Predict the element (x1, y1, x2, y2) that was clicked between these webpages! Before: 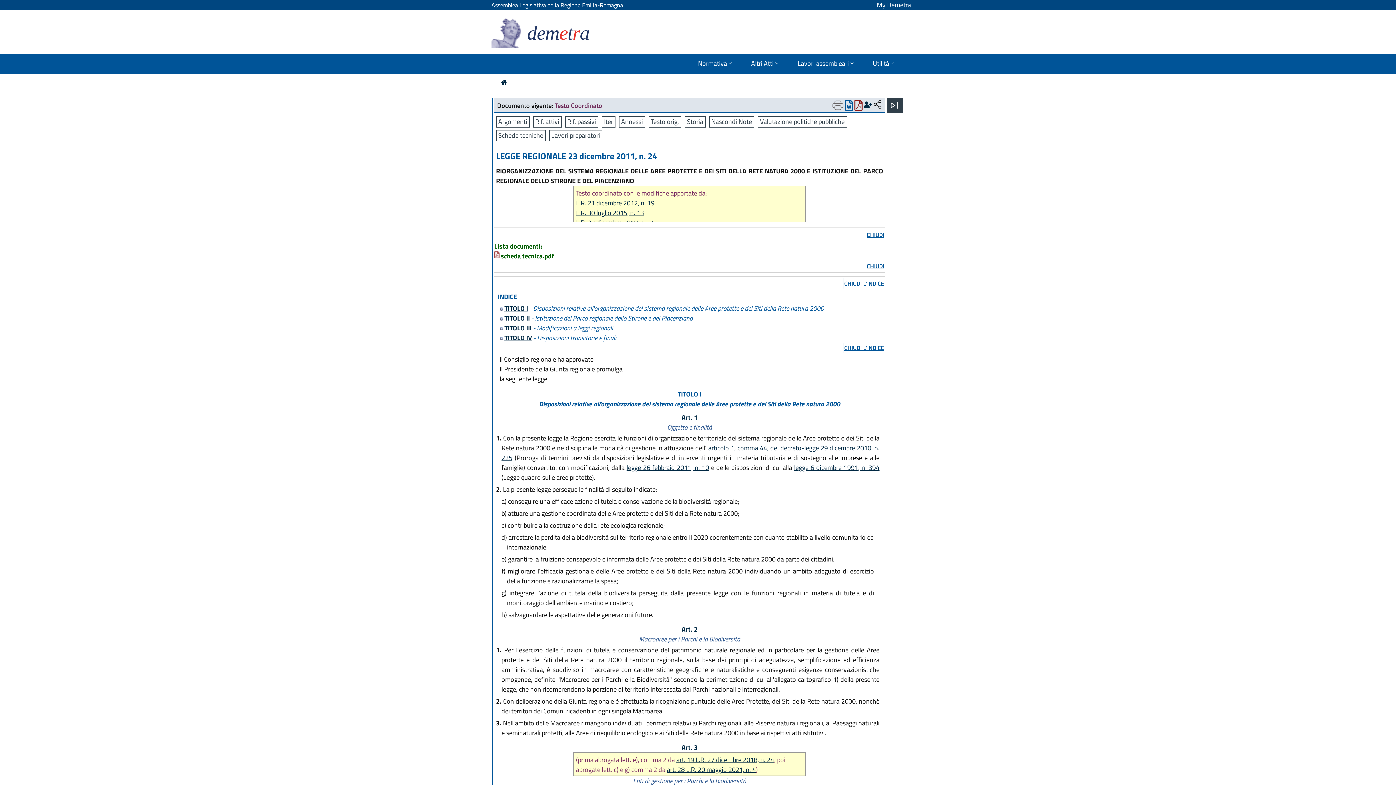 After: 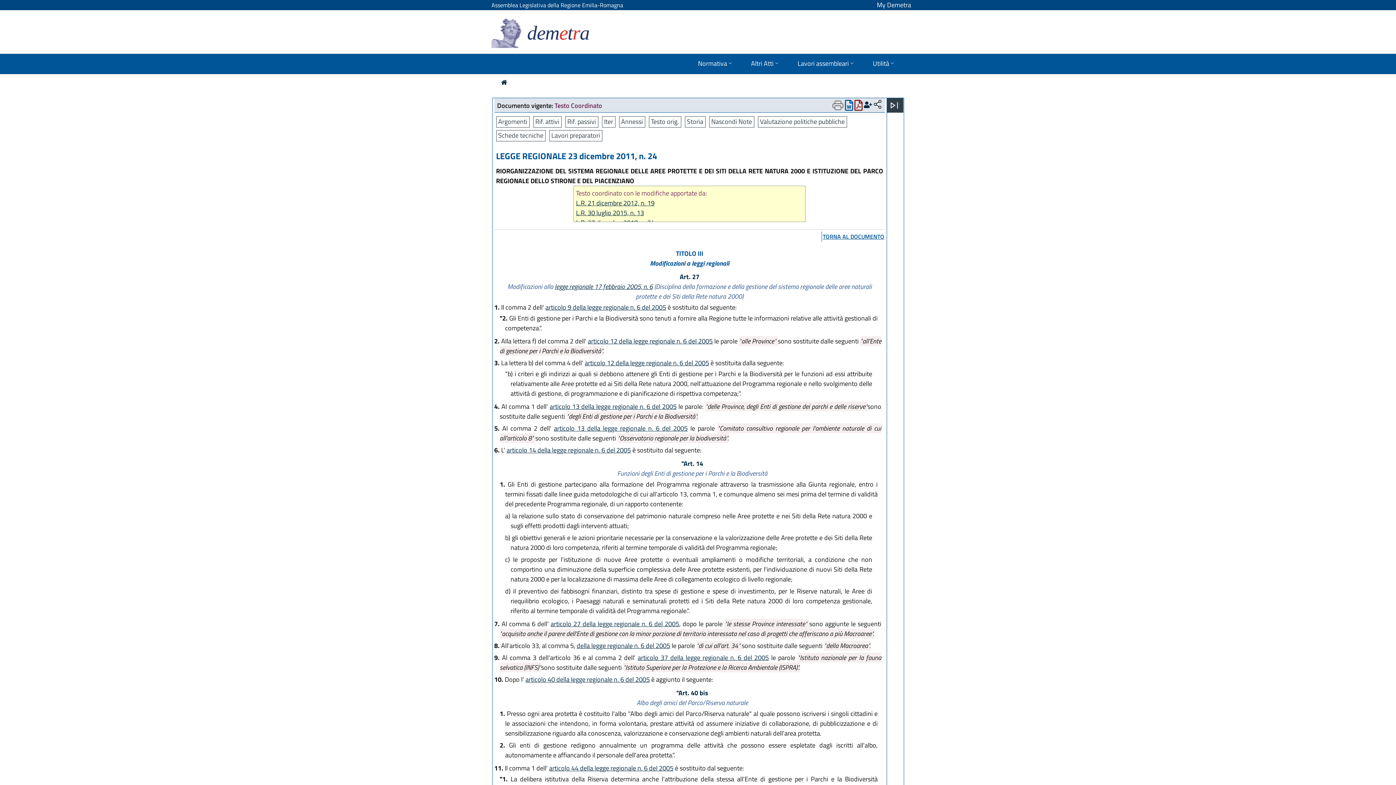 Action: bbox: (504, 323, 531, 333) label: TITOLO III